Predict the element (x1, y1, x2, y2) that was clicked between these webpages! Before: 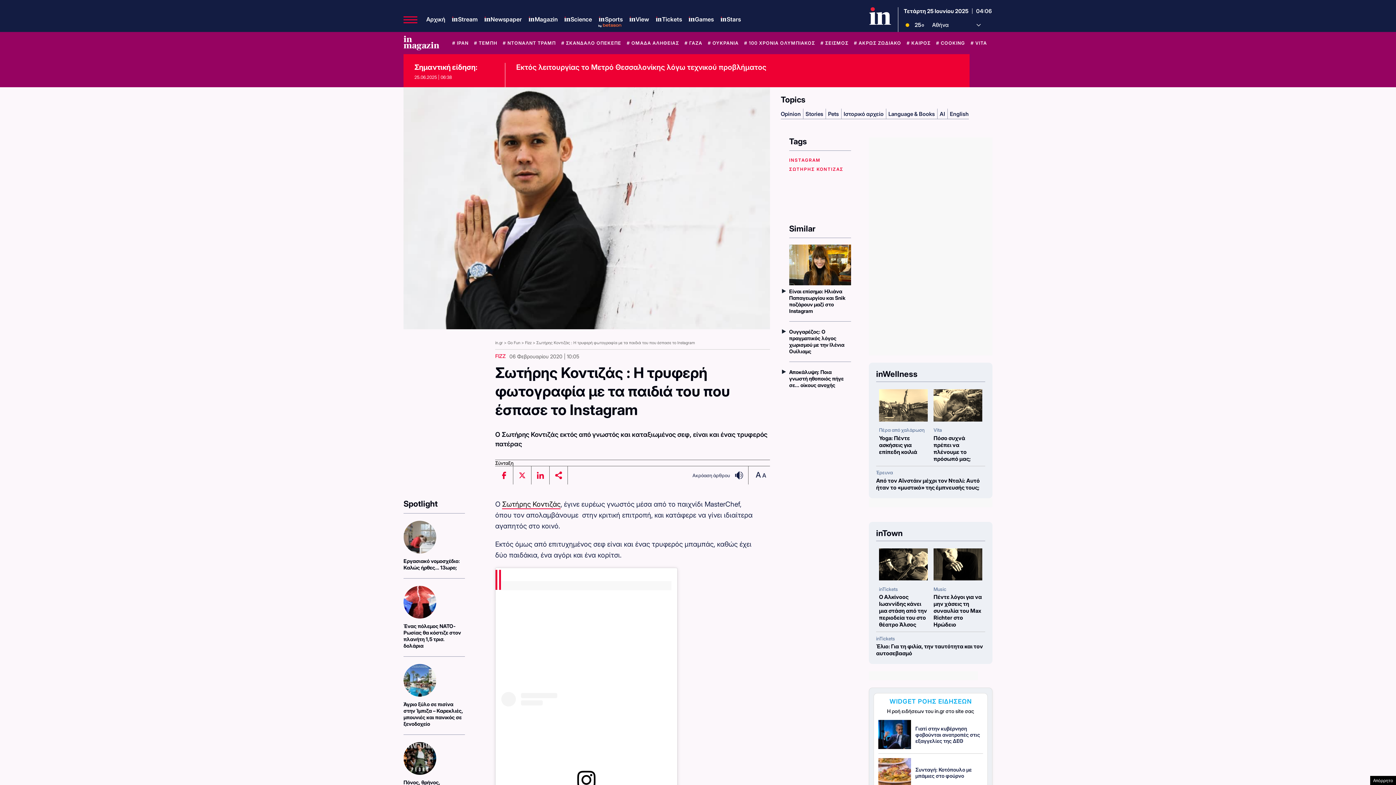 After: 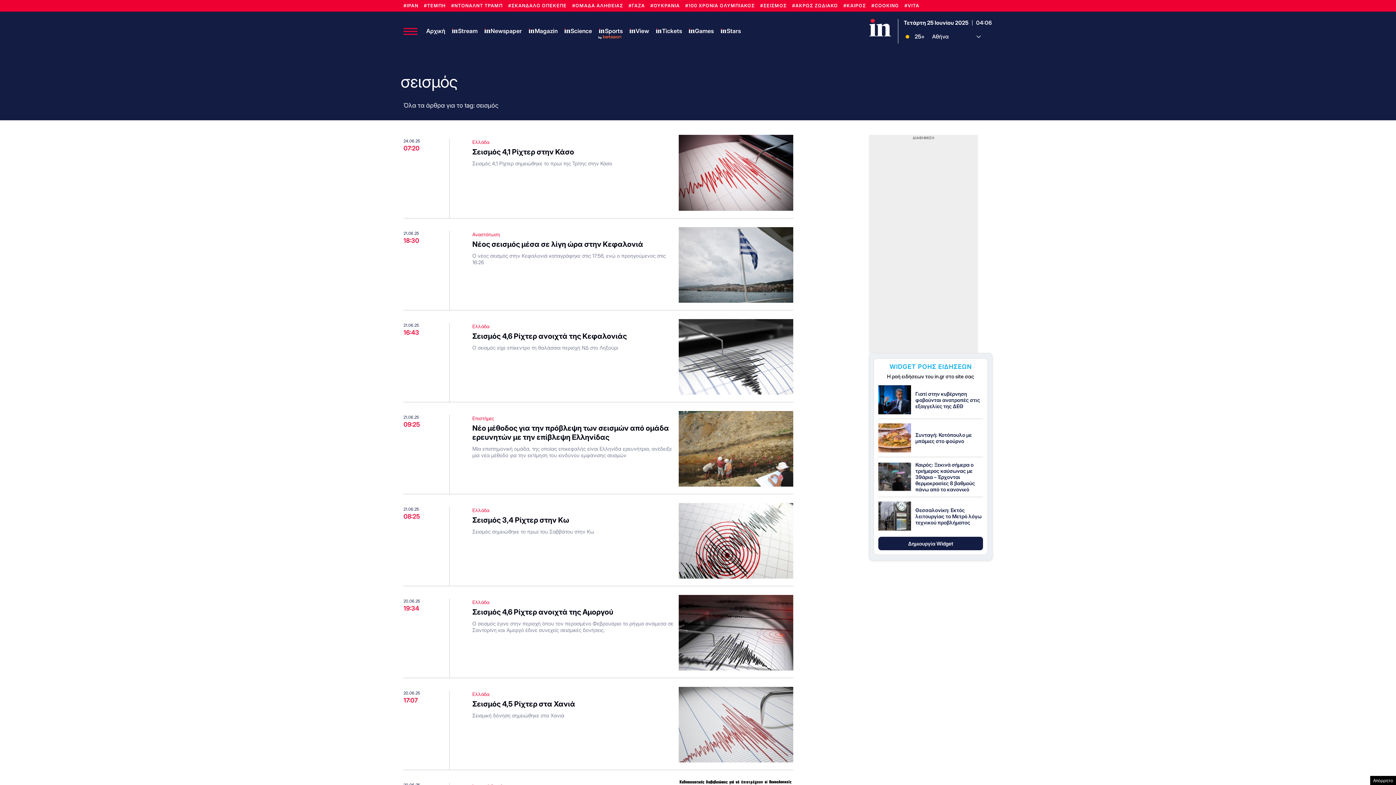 Action: bbox: (820, 40, 848, 45) label: # ΣΕΙΣΜΟΣ